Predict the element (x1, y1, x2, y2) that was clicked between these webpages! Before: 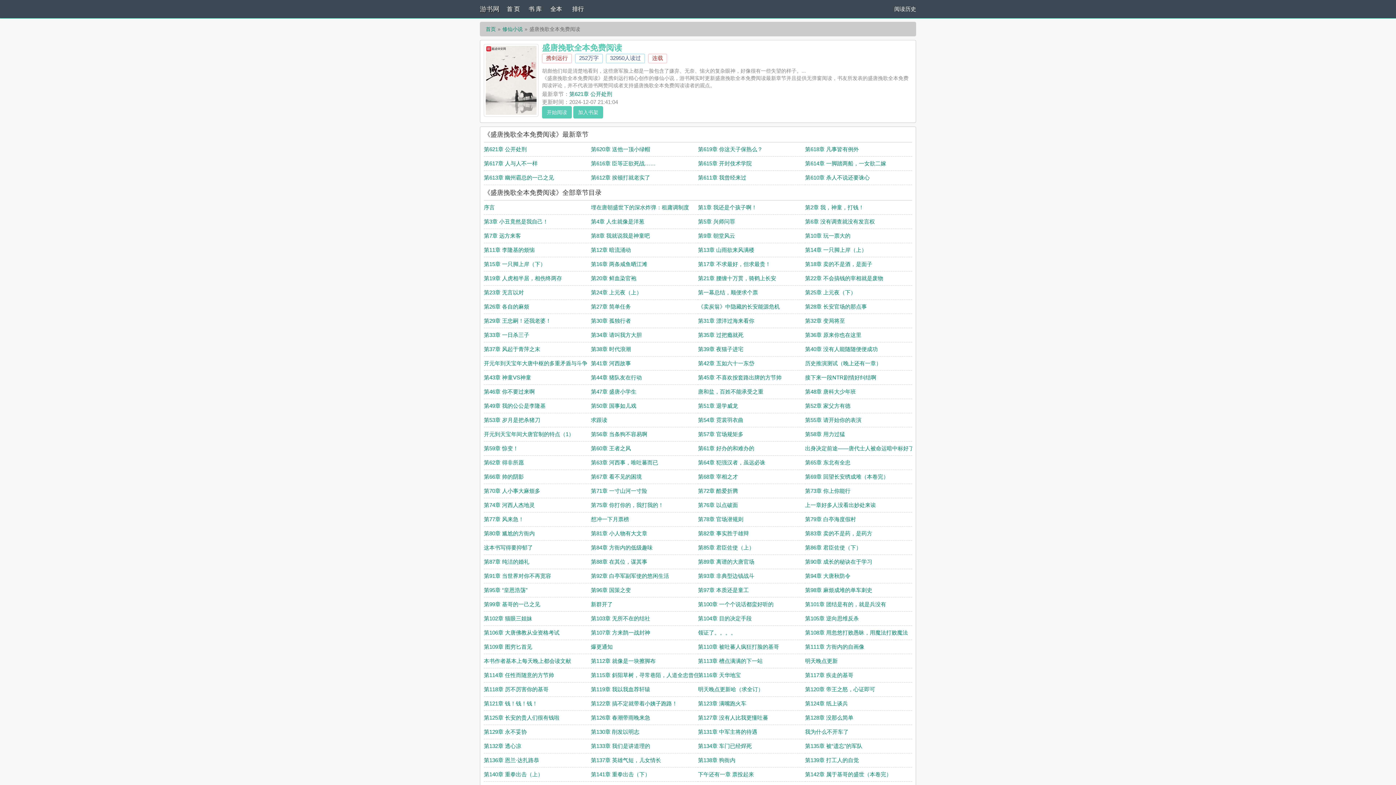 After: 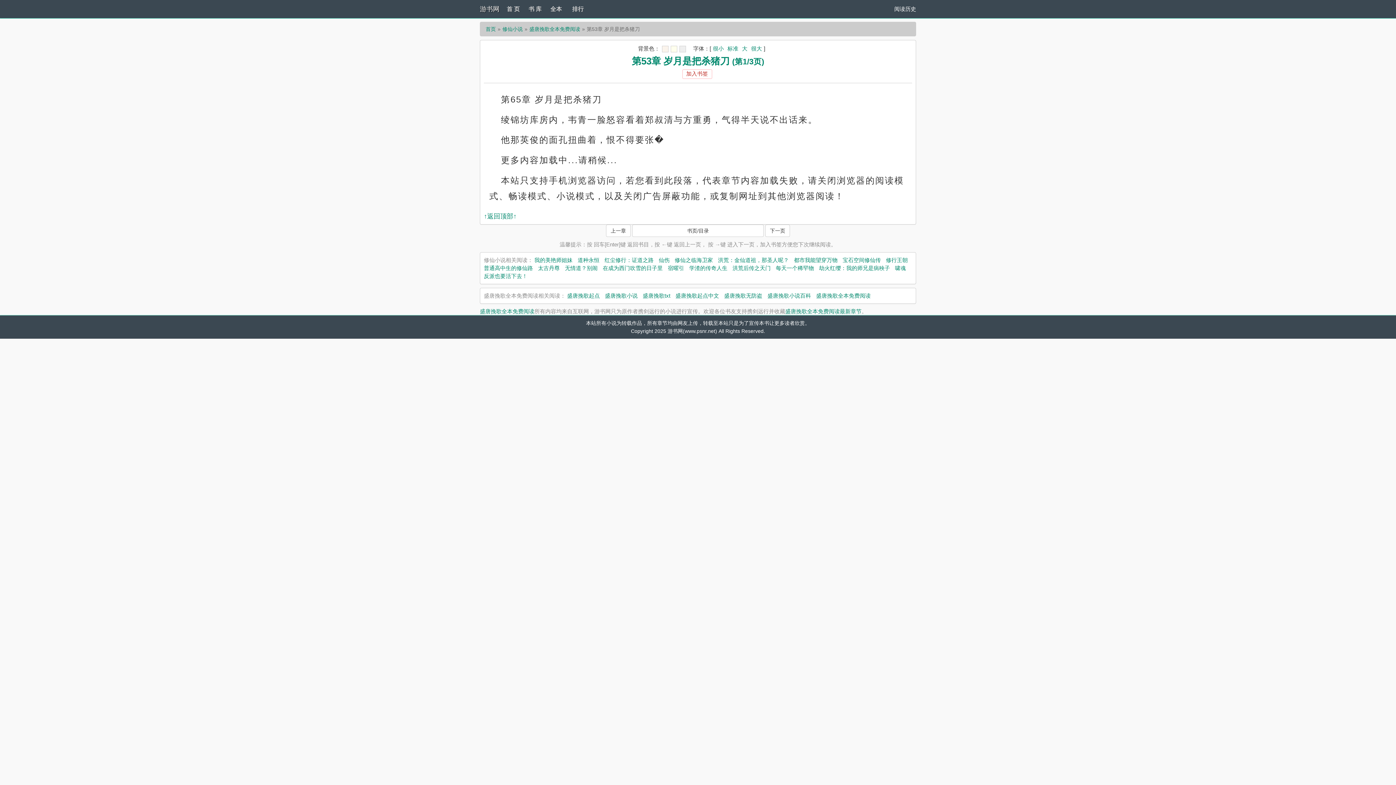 Action: label: 第53章 岁月是把杀猪刀 bbox: (484, 417, 540, 423)